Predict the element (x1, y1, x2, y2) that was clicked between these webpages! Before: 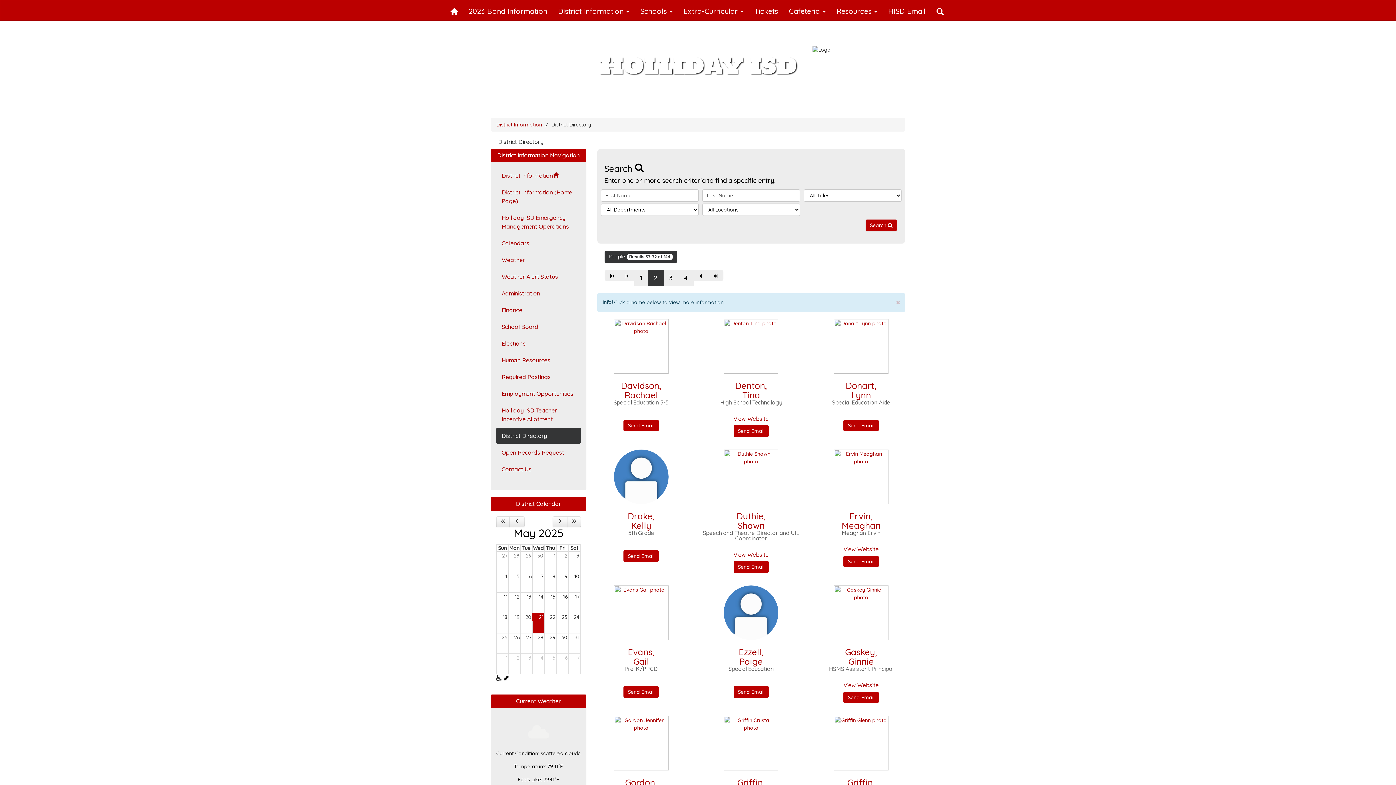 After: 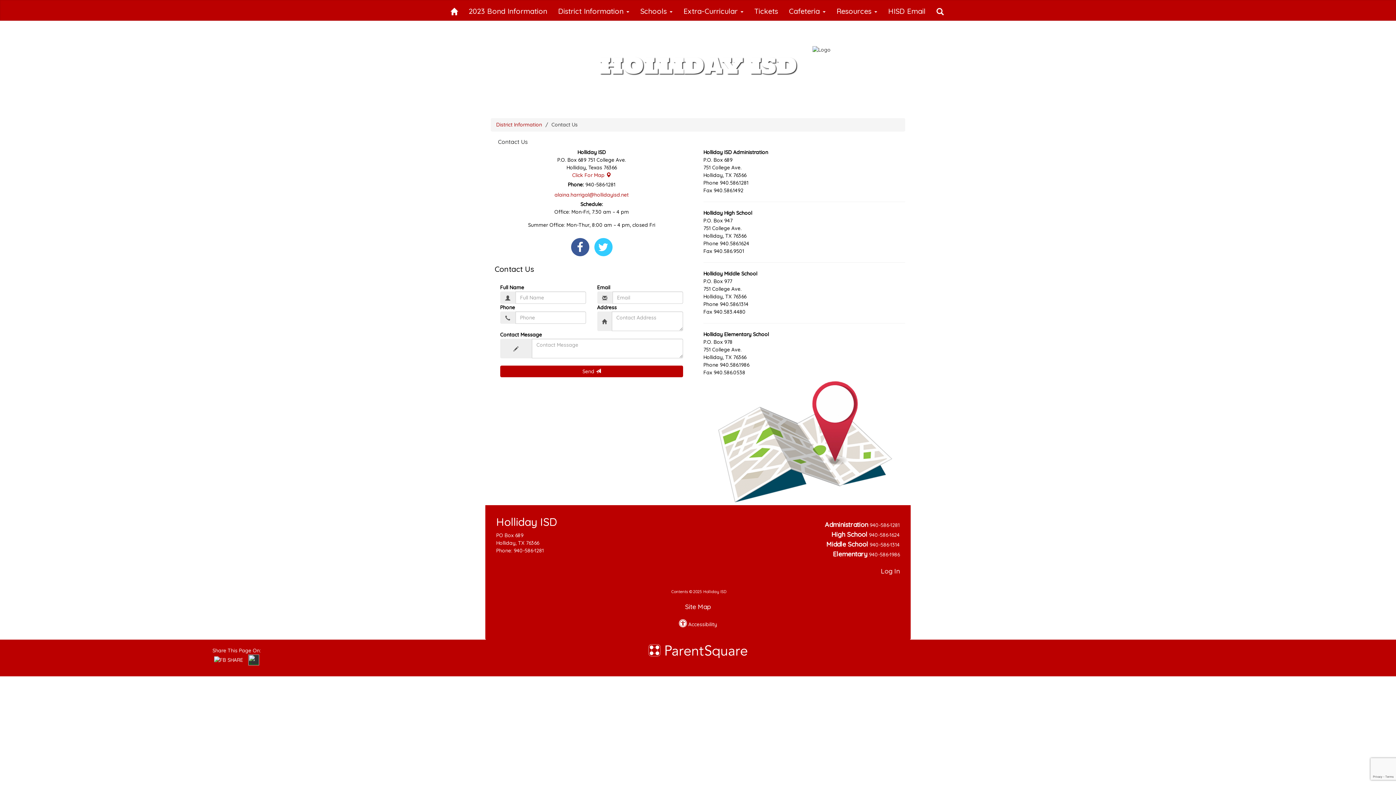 Action: bbox: (496, 461, 580, 477) label: Contact Us